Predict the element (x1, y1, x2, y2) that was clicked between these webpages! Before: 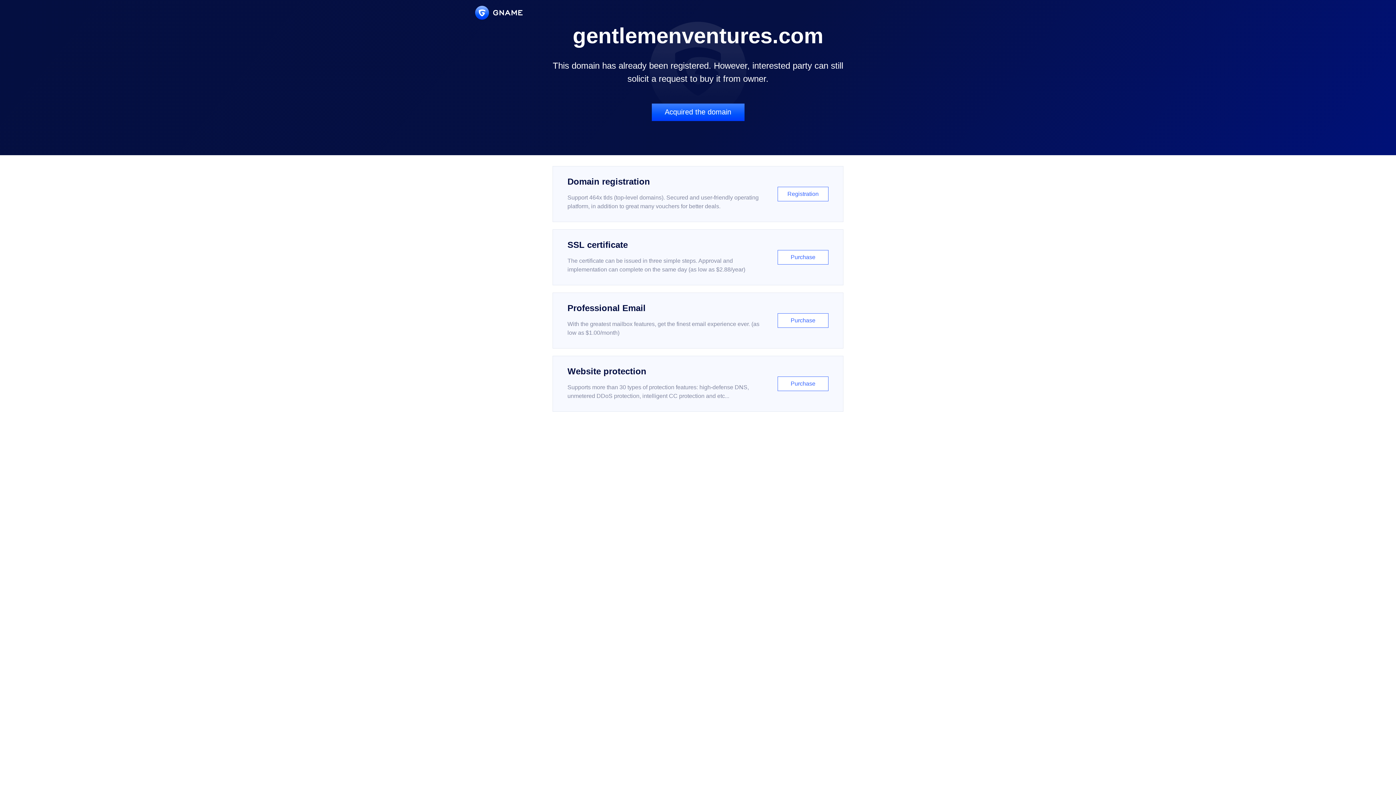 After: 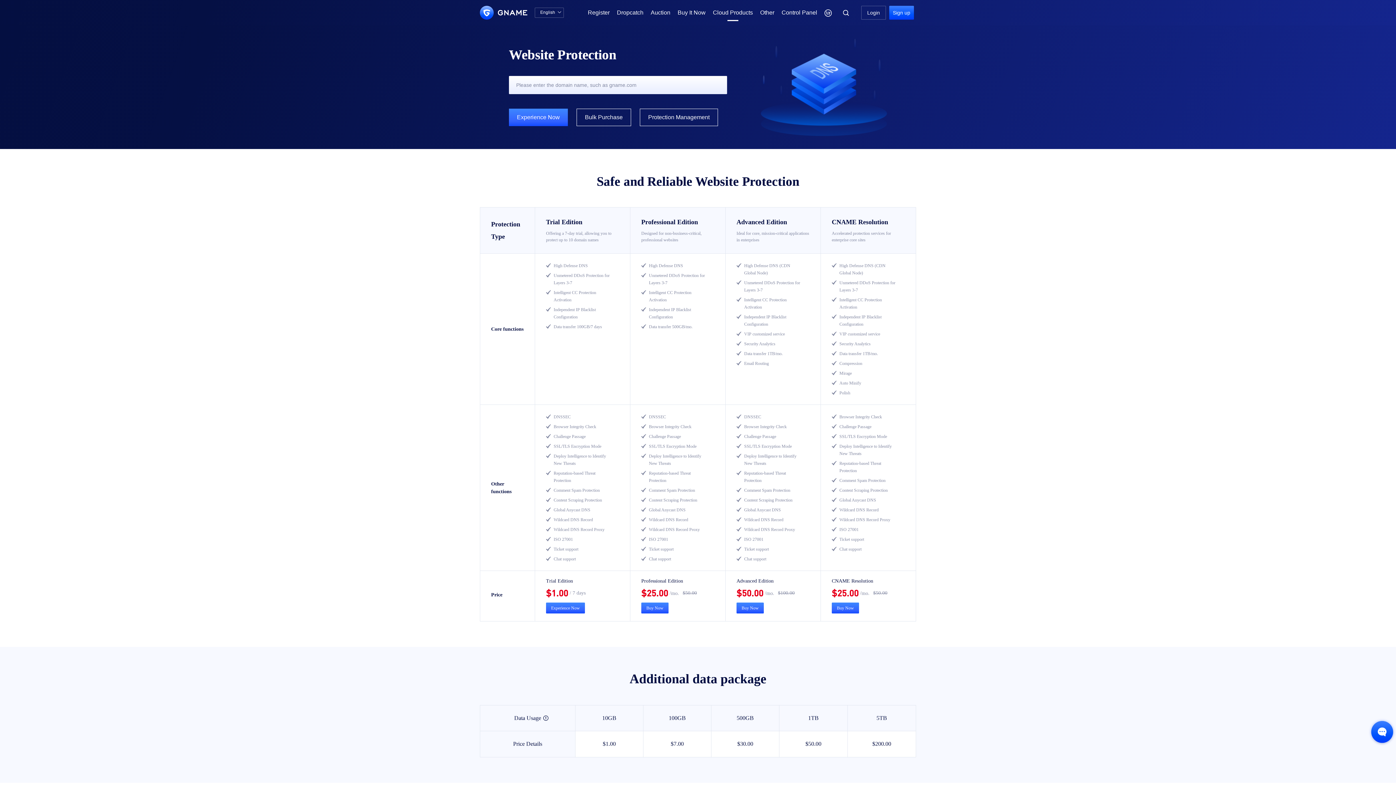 Action: label: Website protection

Supports more than 30 types of protection features: high-defense DNS, unmetered DDoS protection, intelligent CC protection and etc...

Purchase bbox: (552, 356, 843, 412)